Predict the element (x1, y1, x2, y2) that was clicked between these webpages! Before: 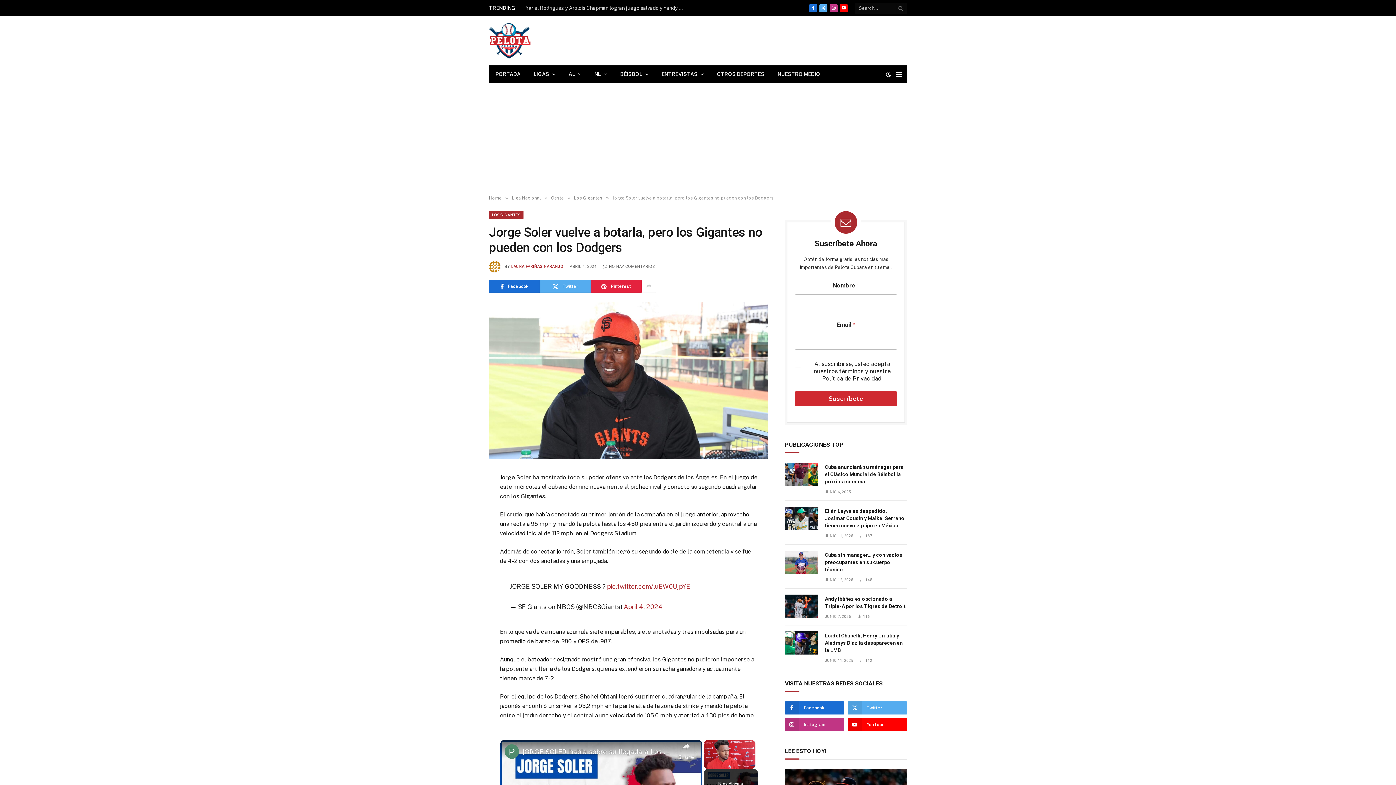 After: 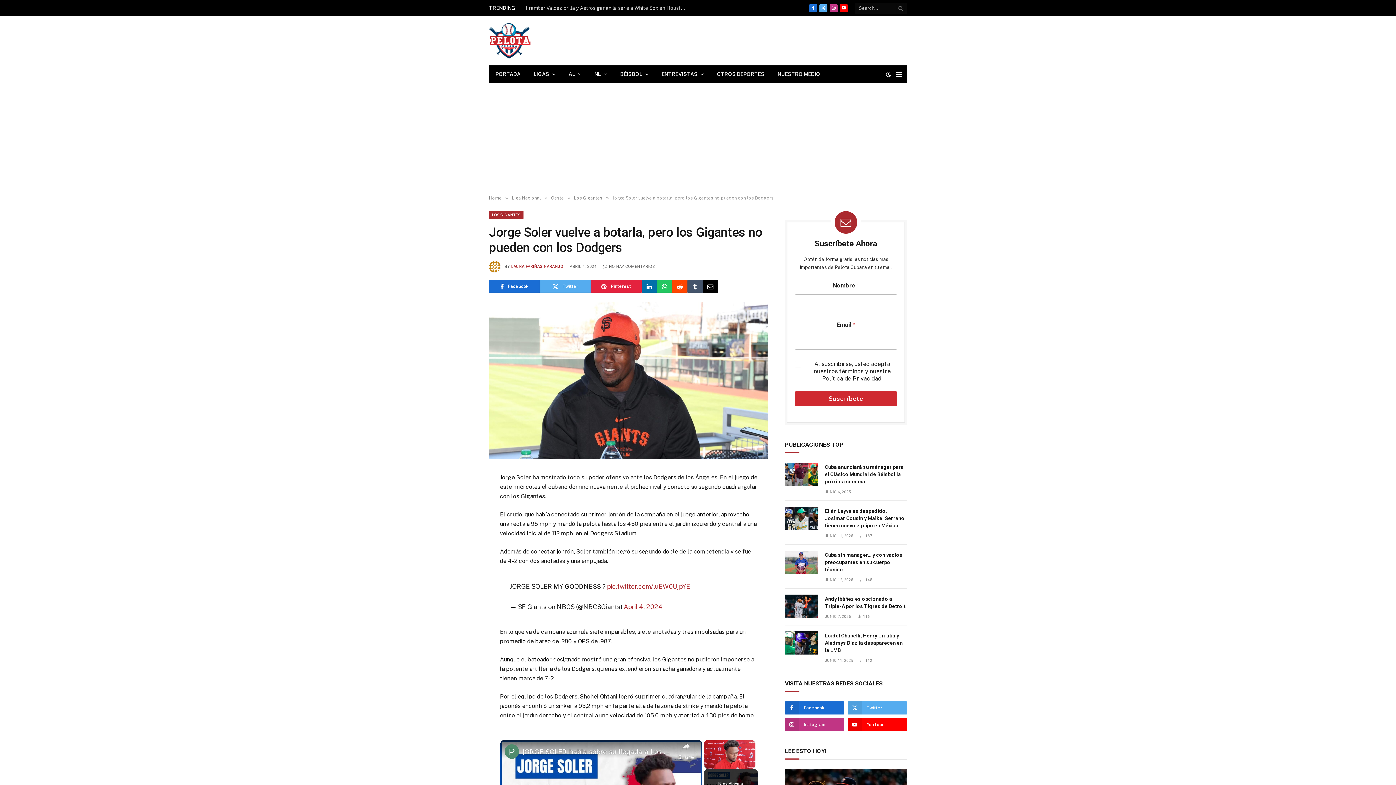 Action: bbox: (641, 280, 656, 293)